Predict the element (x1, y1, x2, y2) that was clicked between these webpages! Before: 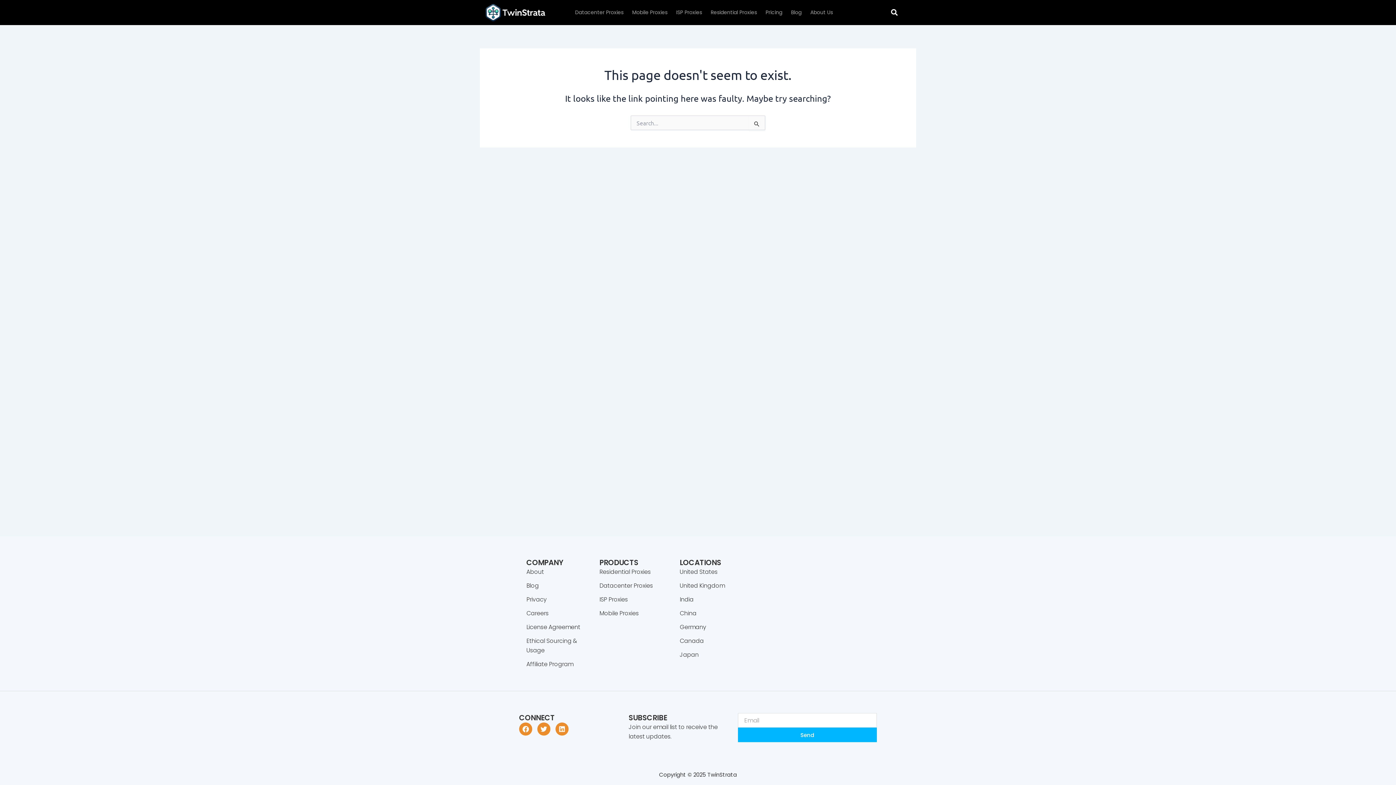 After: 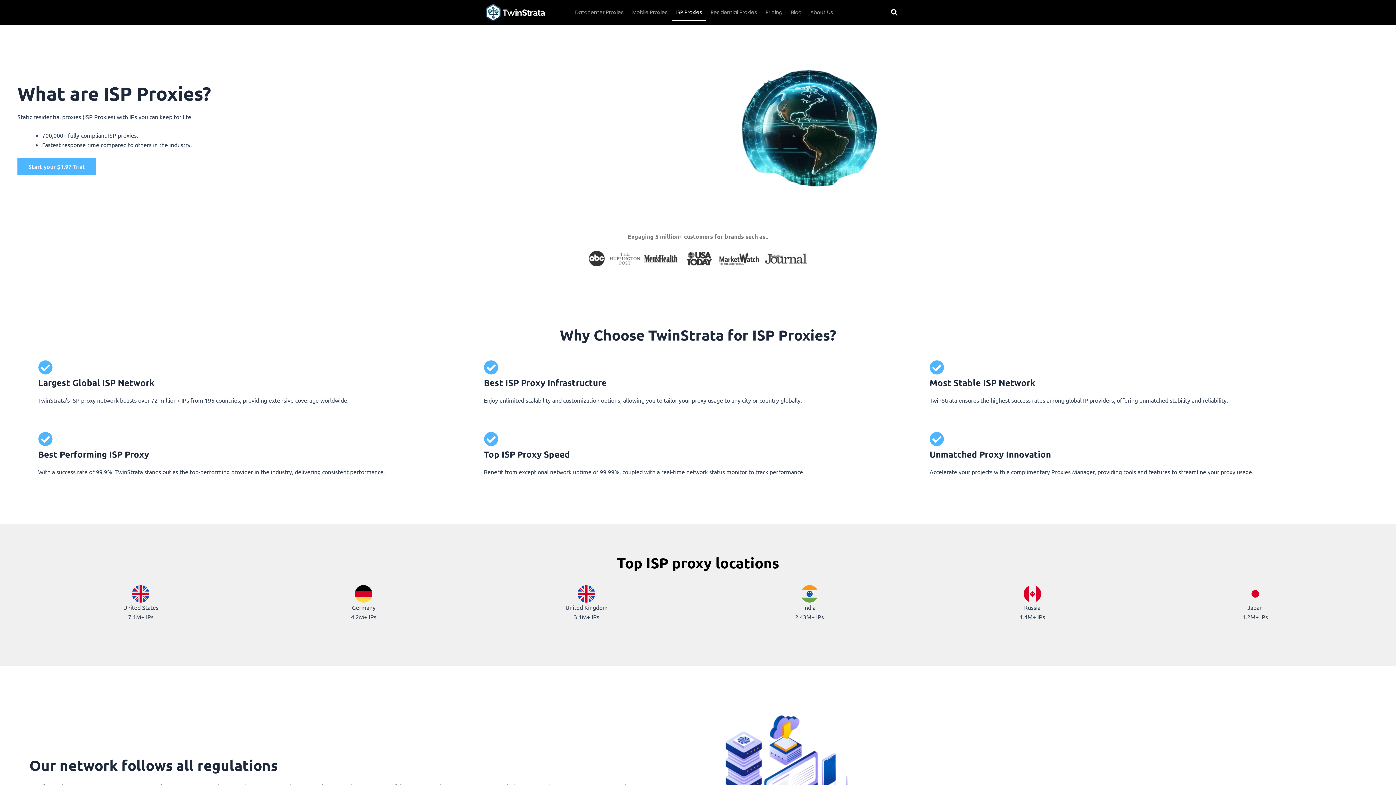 Action: label: ISP Proxies bbox: (672, 4, 706, 20)